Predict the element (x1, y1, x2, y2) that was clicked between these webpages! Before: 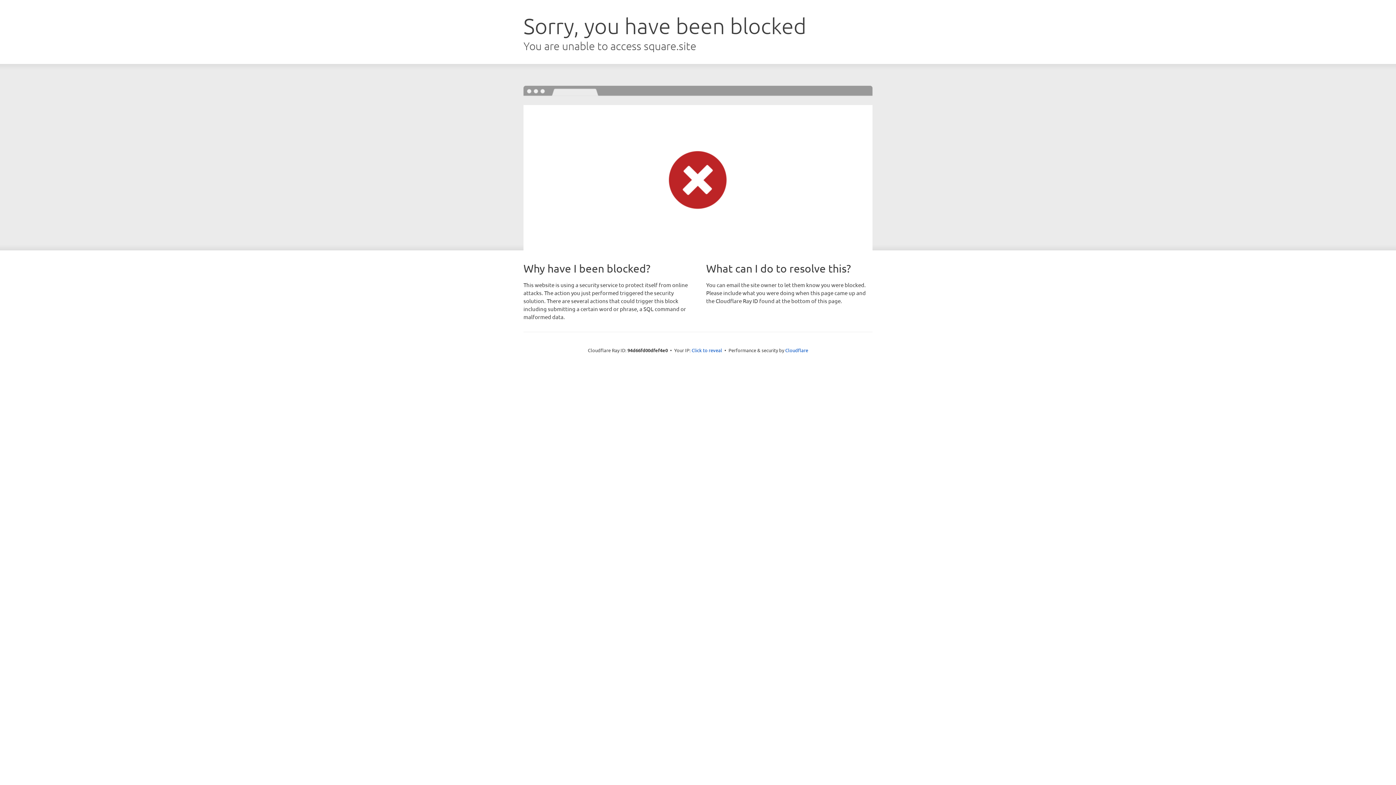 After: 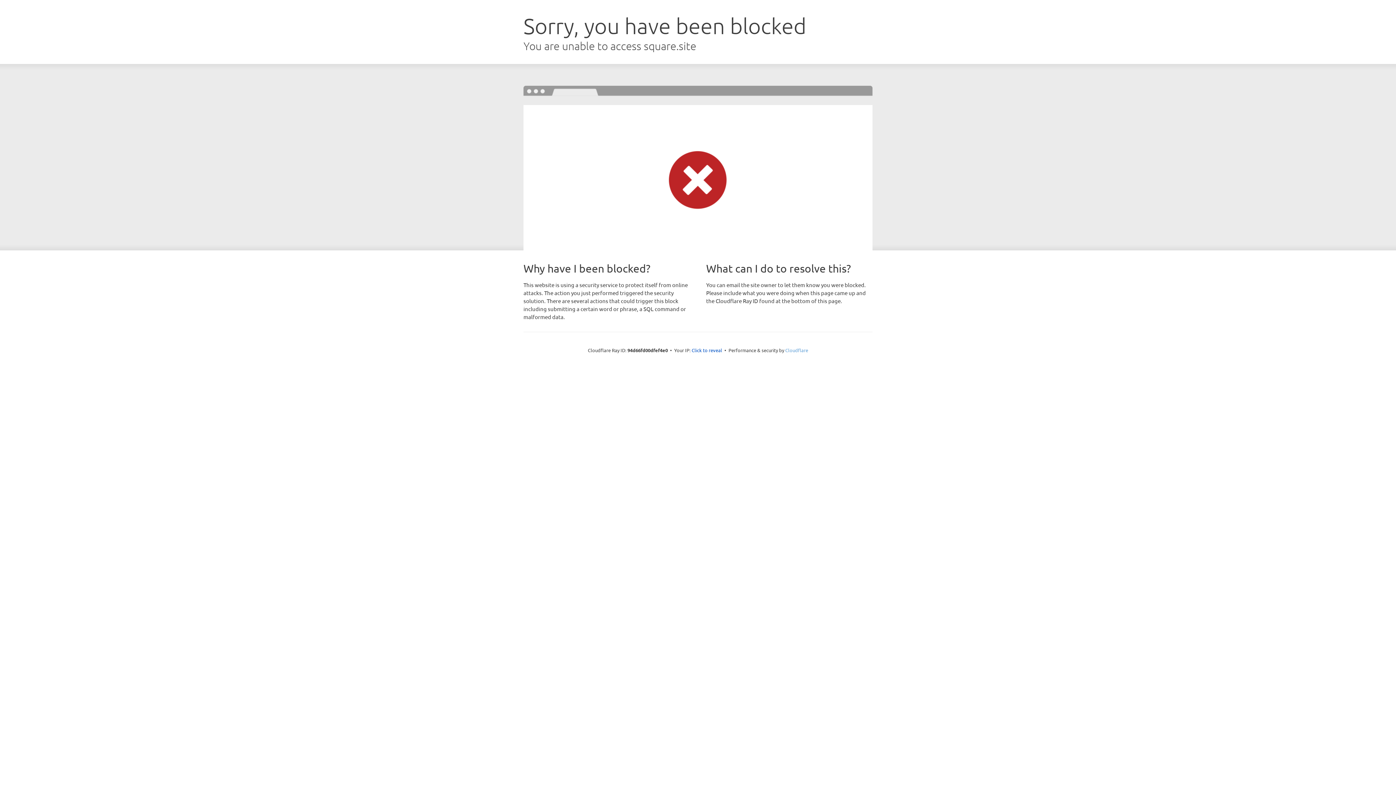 Action: label: Cloudflare bbox: (785, 347, 808, 353)